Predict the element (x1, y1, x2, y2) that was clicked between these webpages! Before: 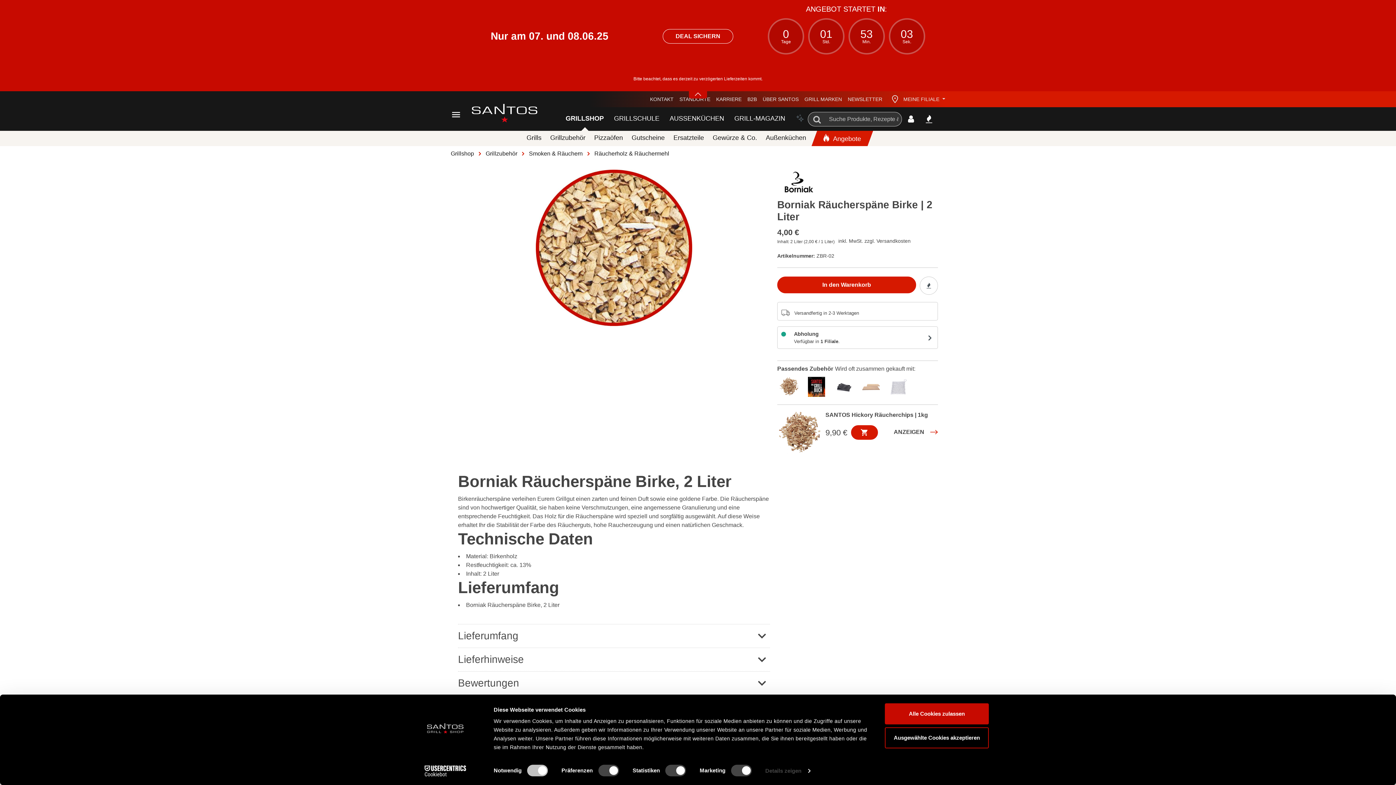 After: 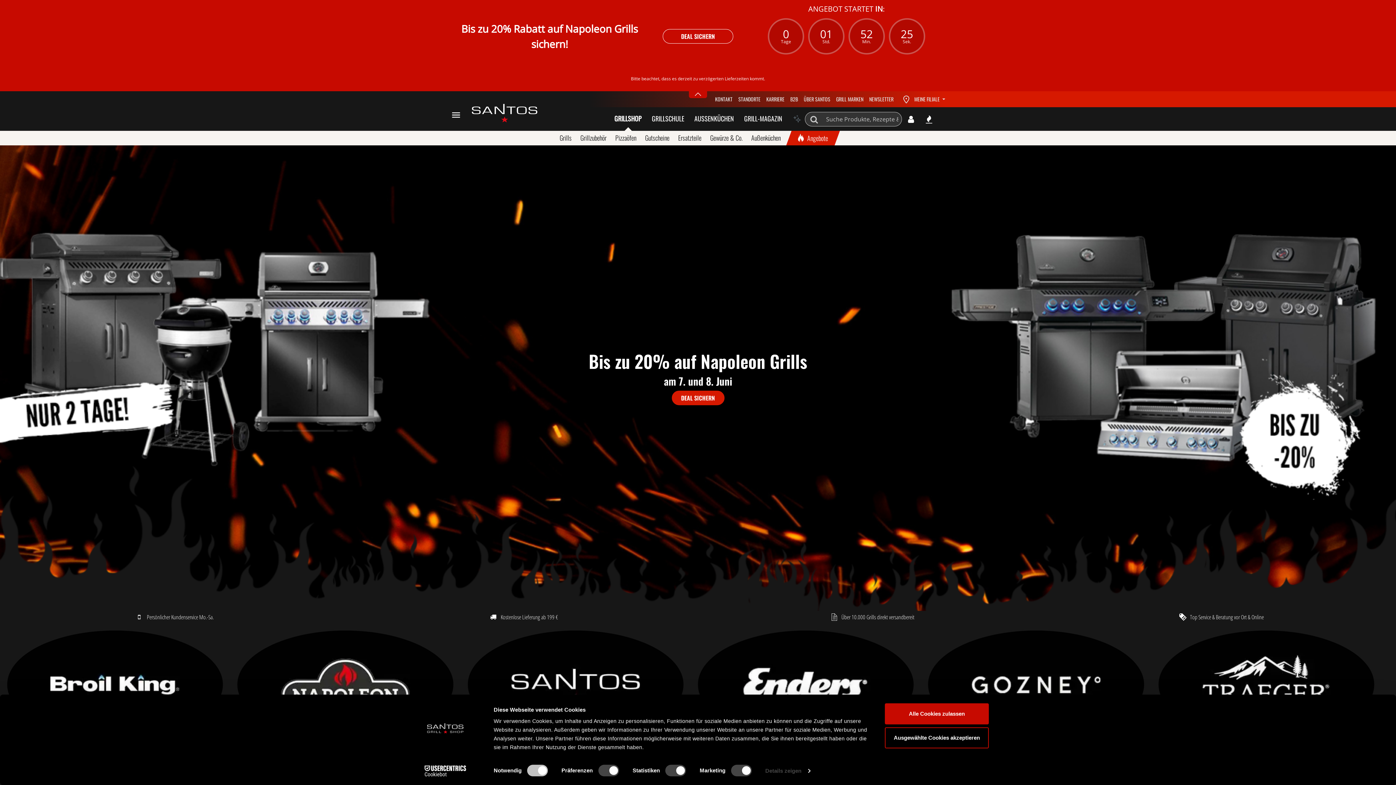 Action: bbox: (472, 103, 521, 122)